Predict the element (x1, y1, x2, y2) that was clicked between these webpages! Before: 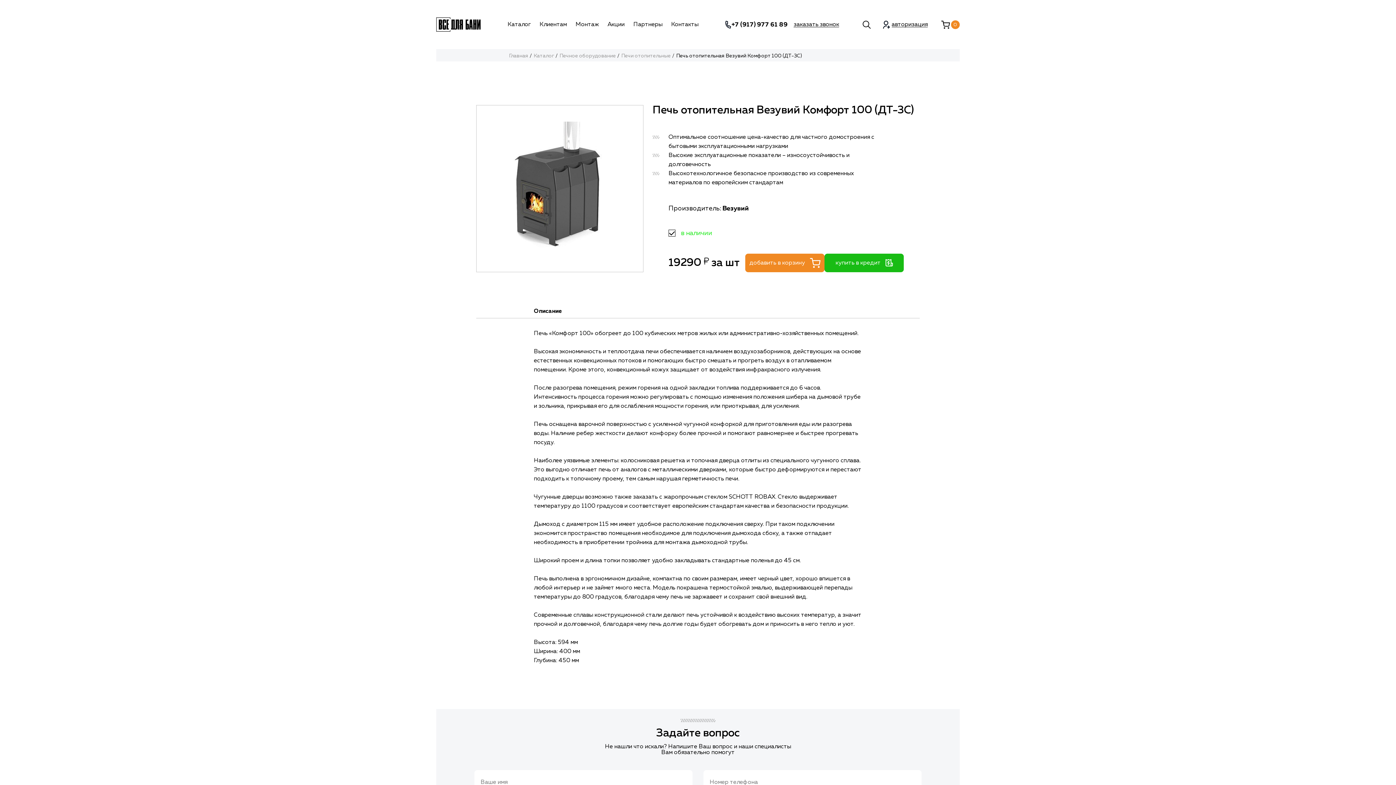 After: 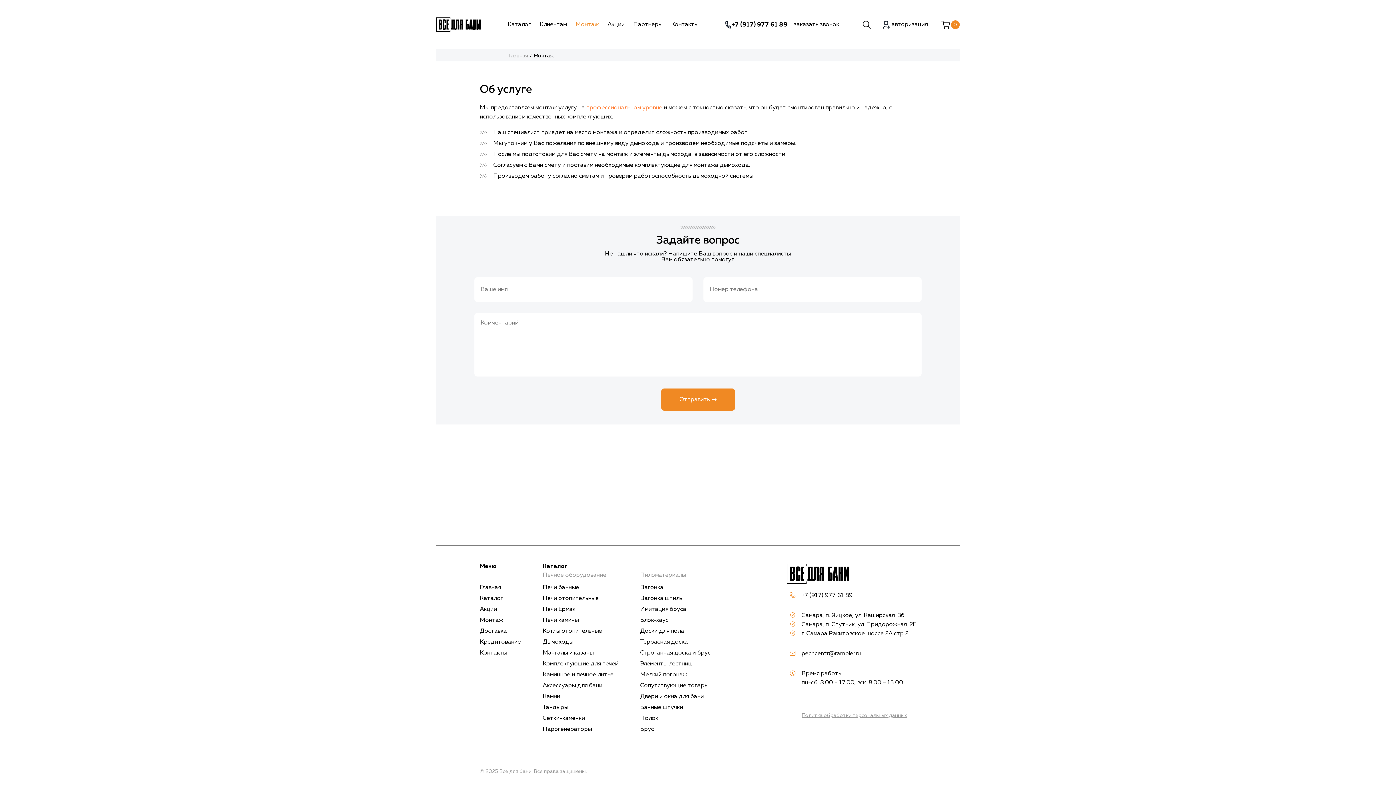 Action: bbox: (575, 21, 598, 27) label: Монтаж